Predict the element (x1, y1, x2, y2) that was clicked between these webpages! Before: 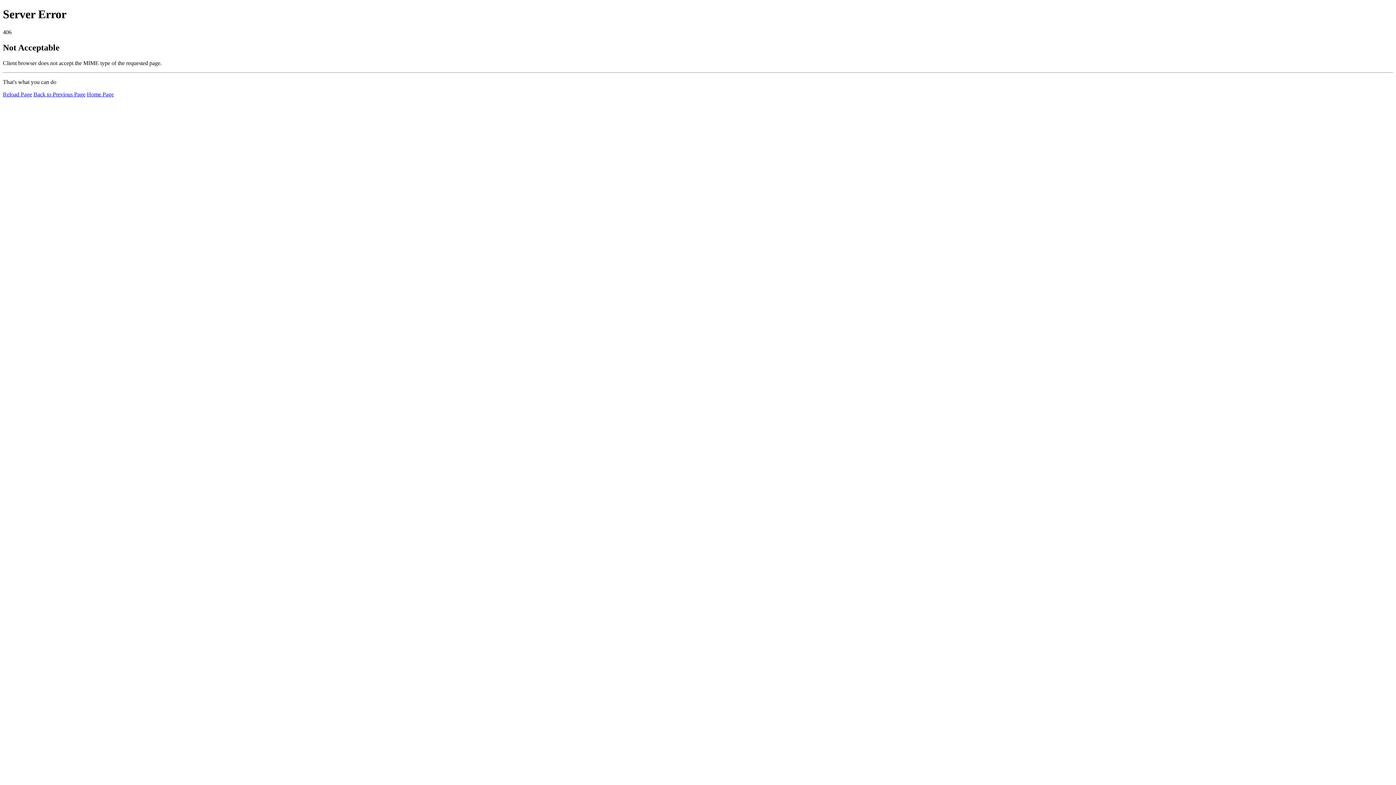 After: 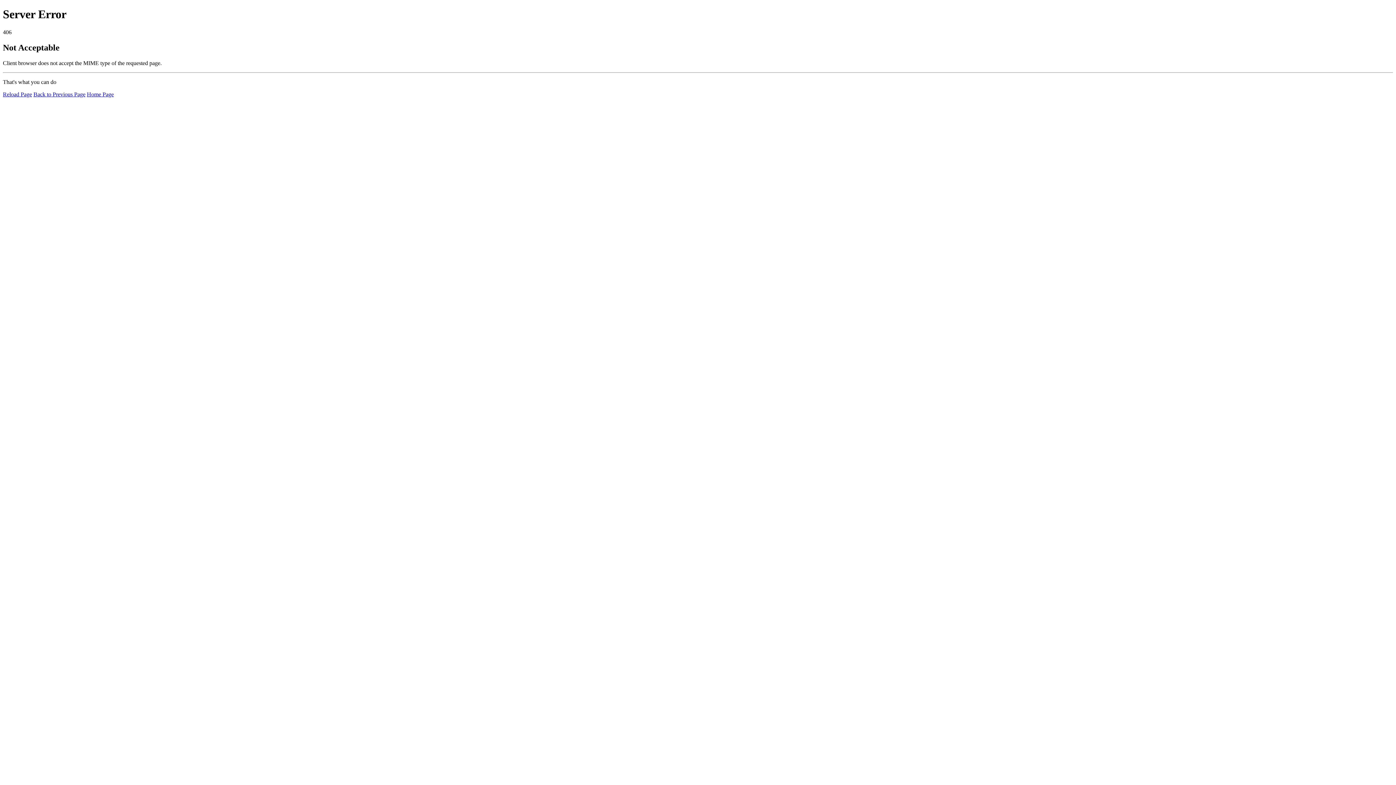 Action: label: Home Page bbox: (86, 91, 113, 97)